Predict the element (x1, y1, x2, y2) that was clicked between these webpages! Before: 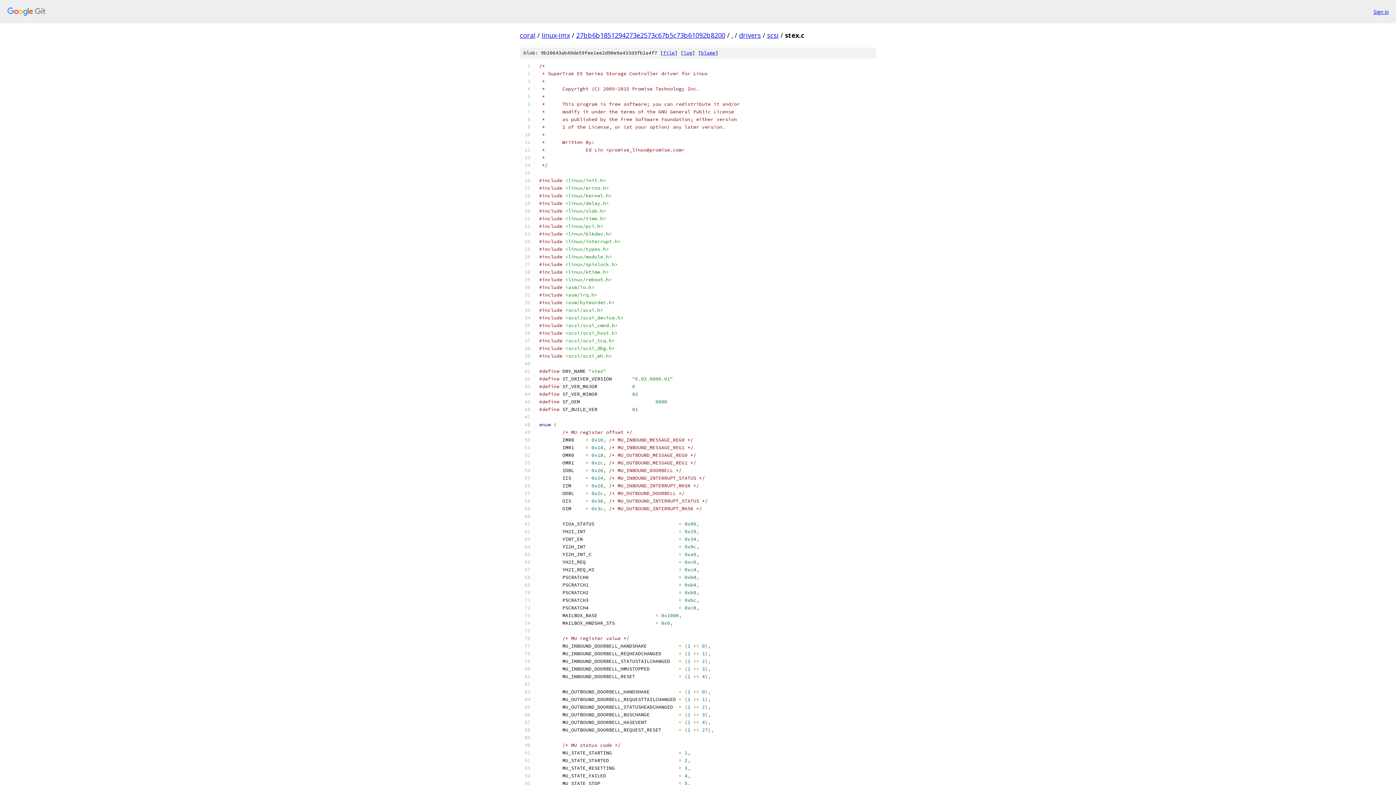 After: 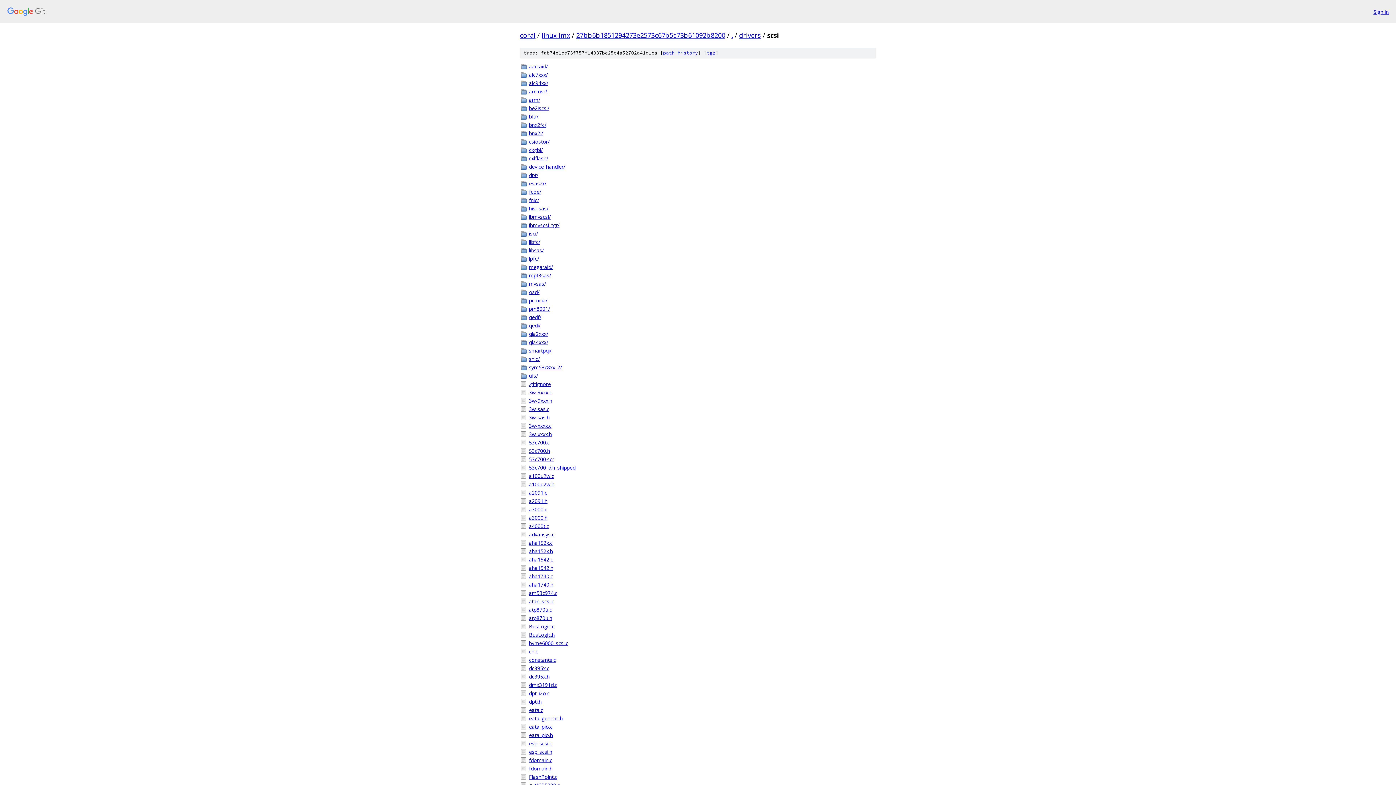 Action: bbox: (767, 30, 778, 39) label: scsi